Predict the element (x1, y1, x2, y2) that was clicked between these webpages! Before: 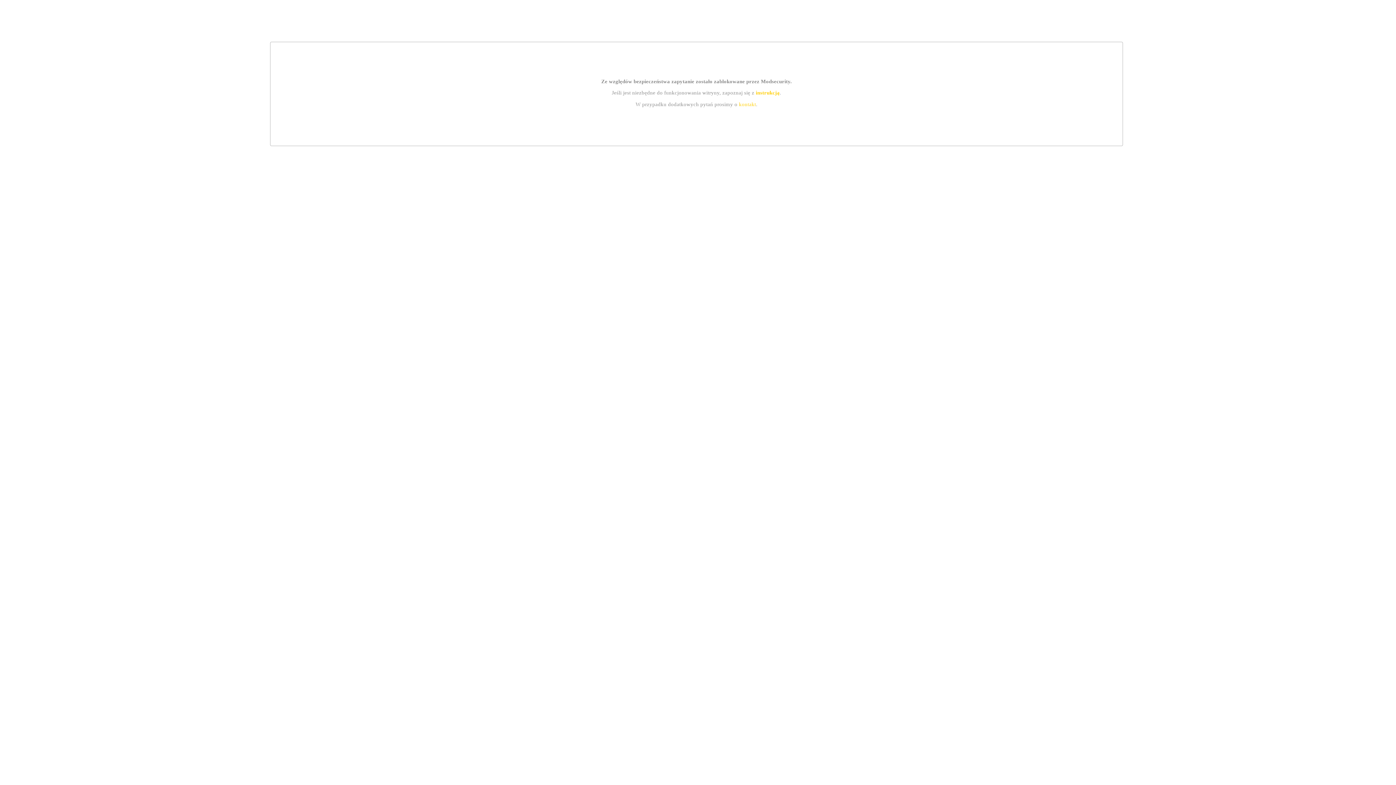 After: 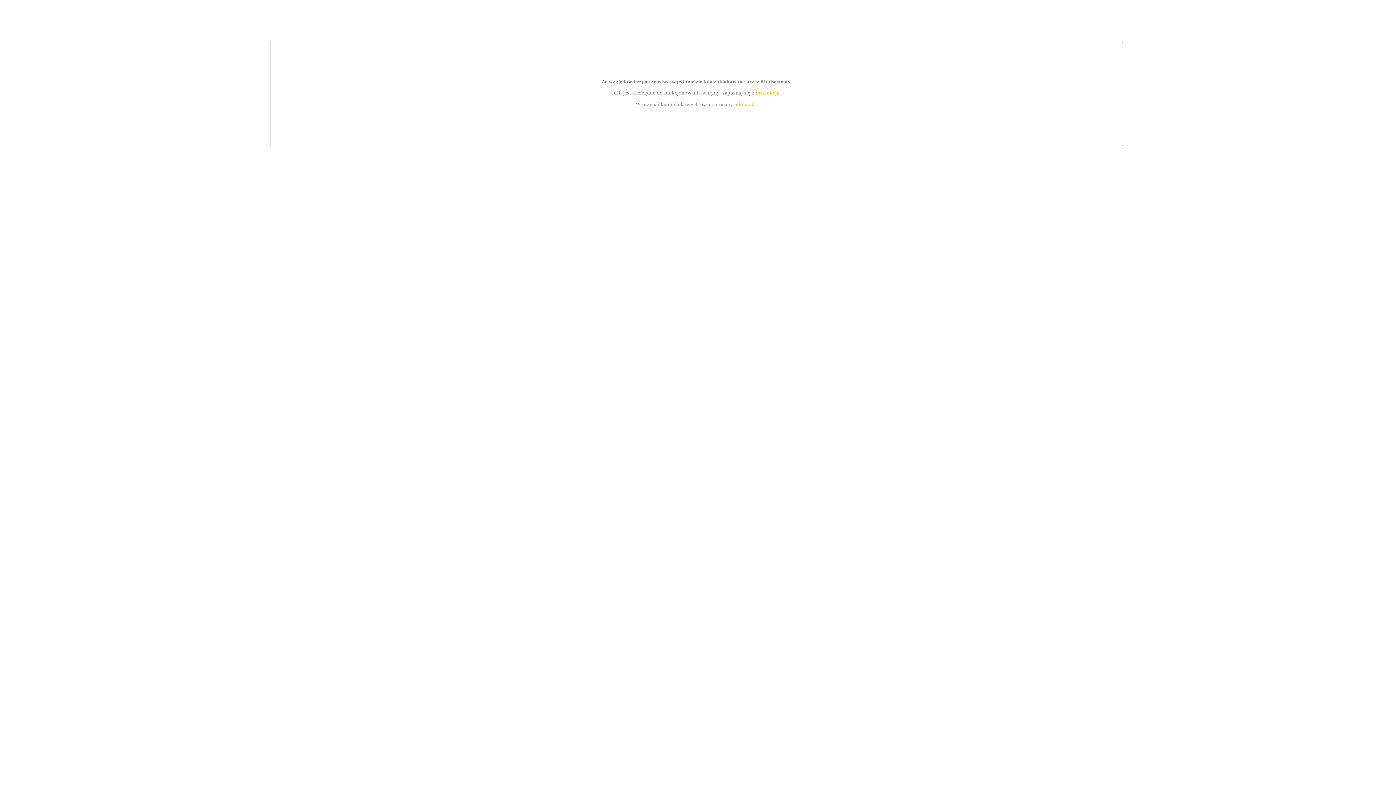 Action: label: kontakt bbox: (739, 101, 756, 107)